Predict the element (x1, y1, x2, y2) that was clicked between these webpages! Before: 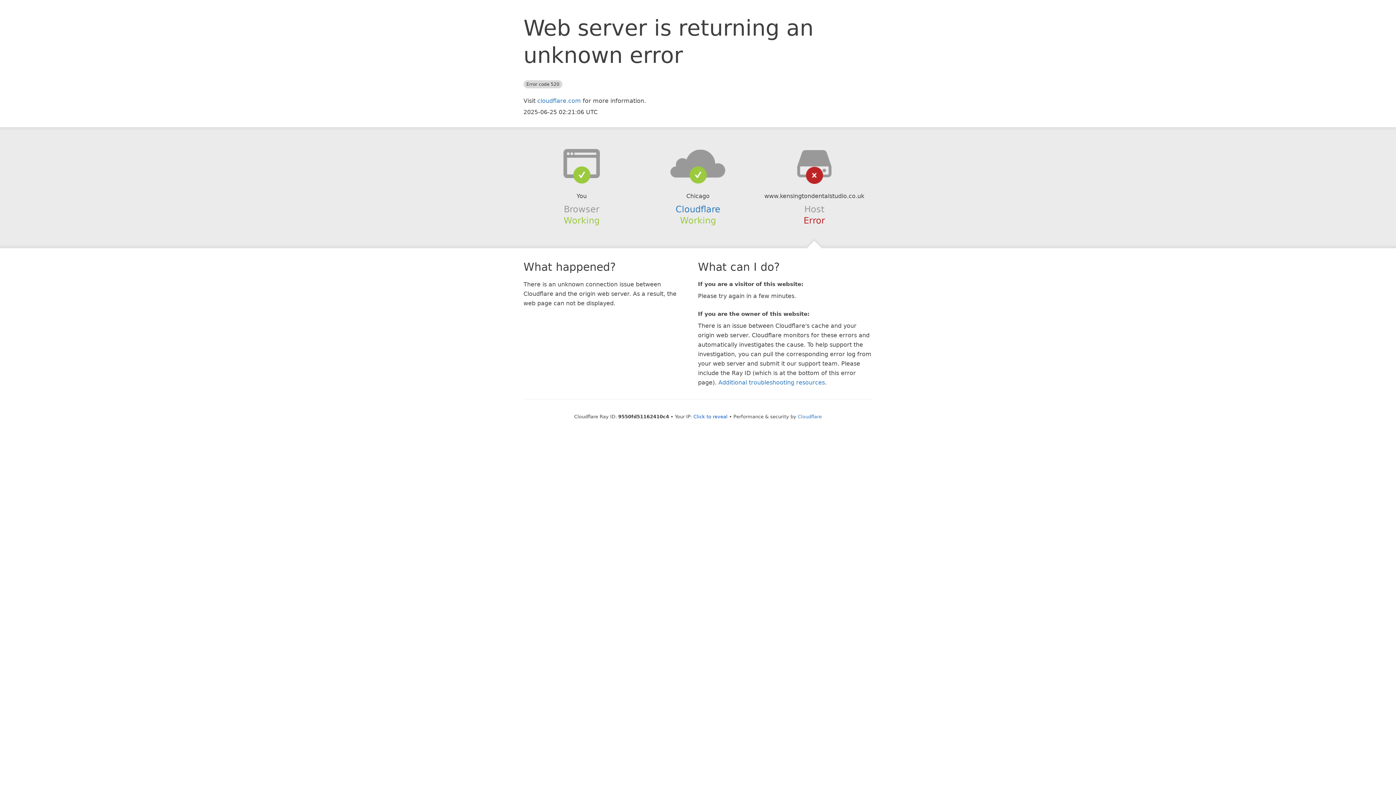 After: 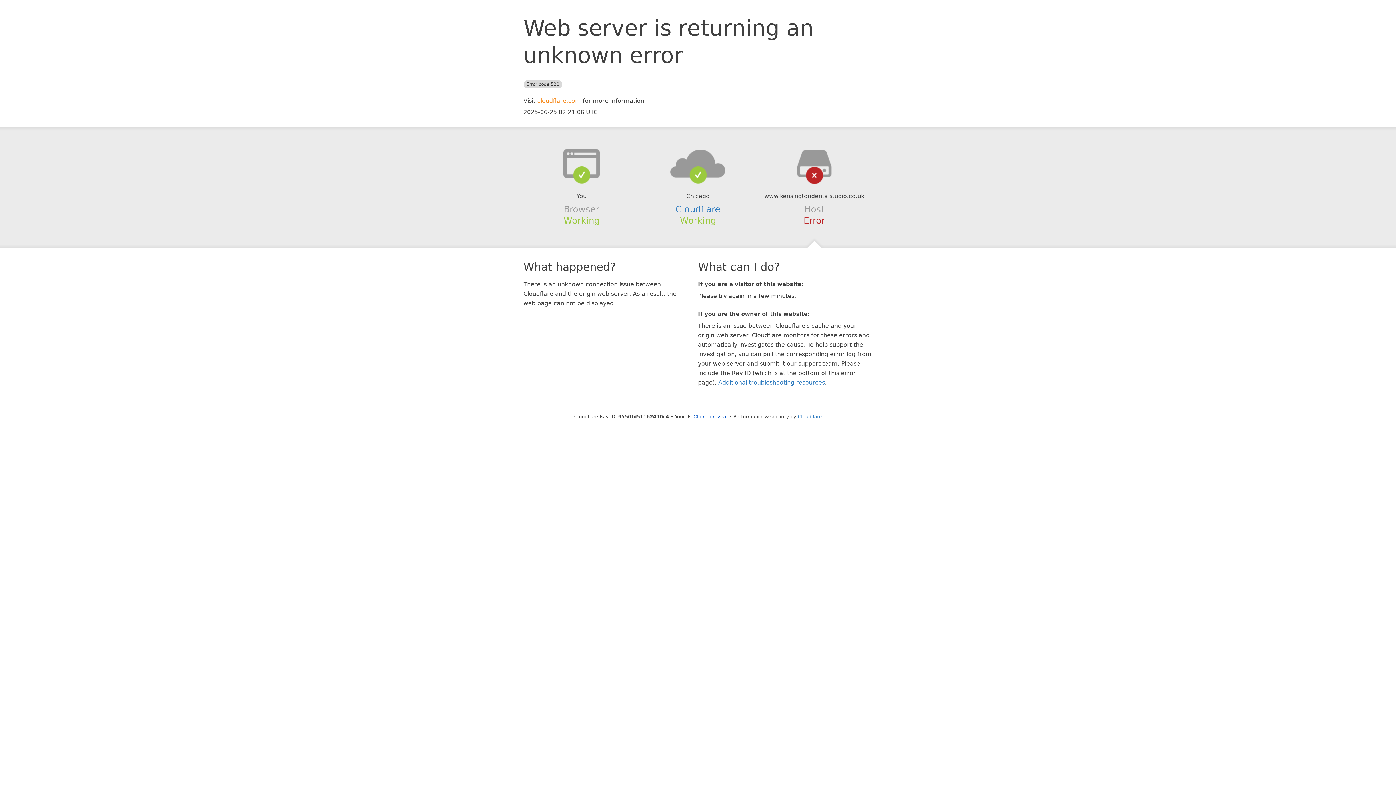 Action: label: cloudflare.com bbox: (537, 97, 581, 104)